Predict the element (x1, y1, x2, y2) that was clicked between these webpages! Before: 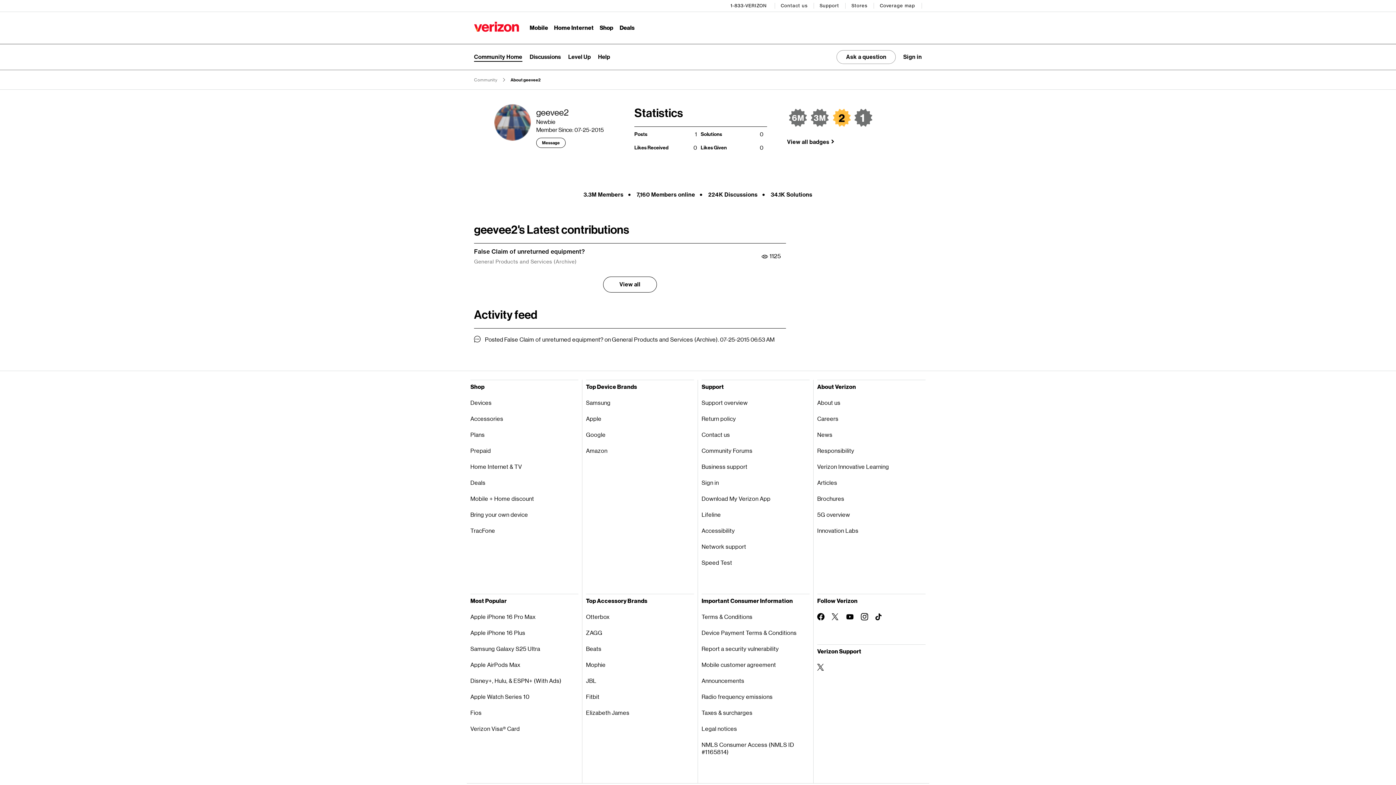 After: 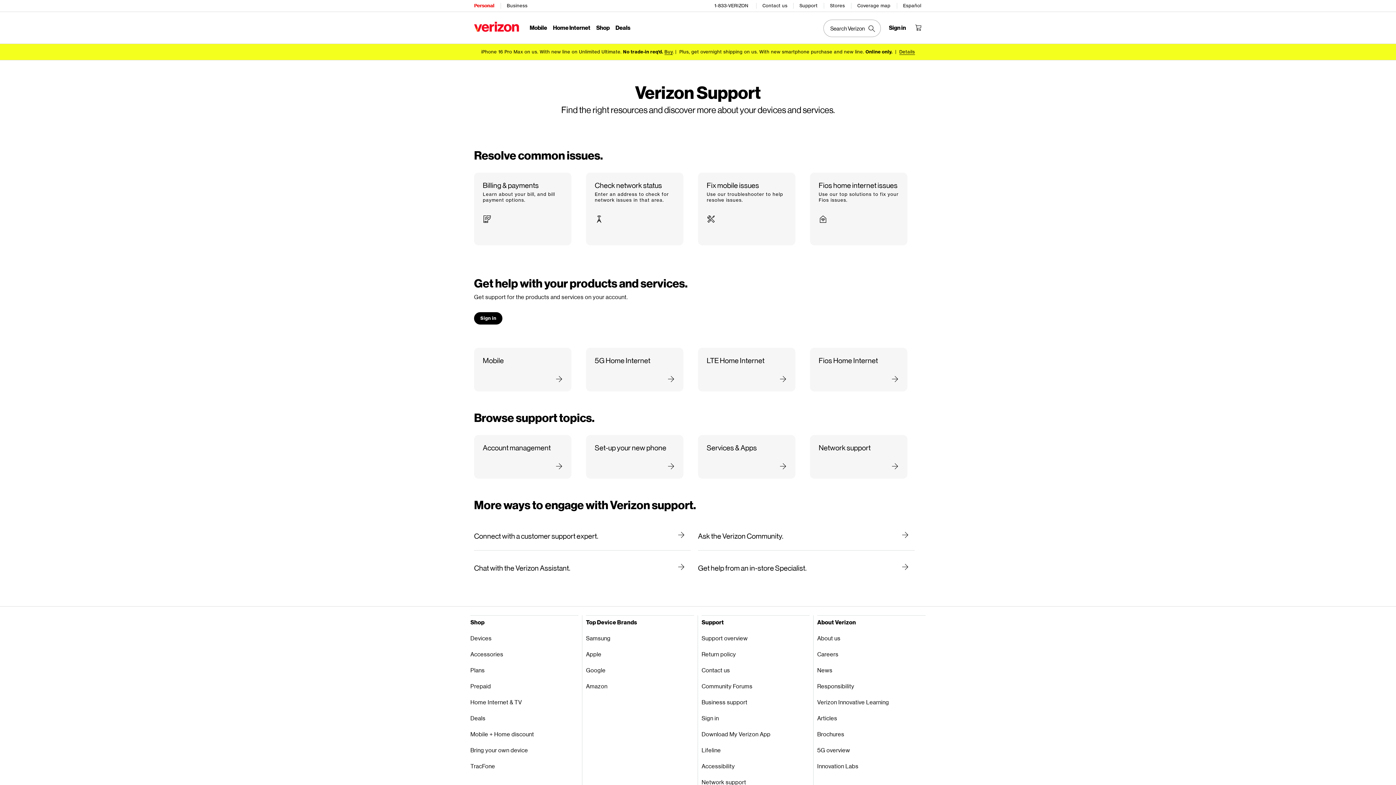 Action: label: Support bbox: (819, 0, 840, 11)